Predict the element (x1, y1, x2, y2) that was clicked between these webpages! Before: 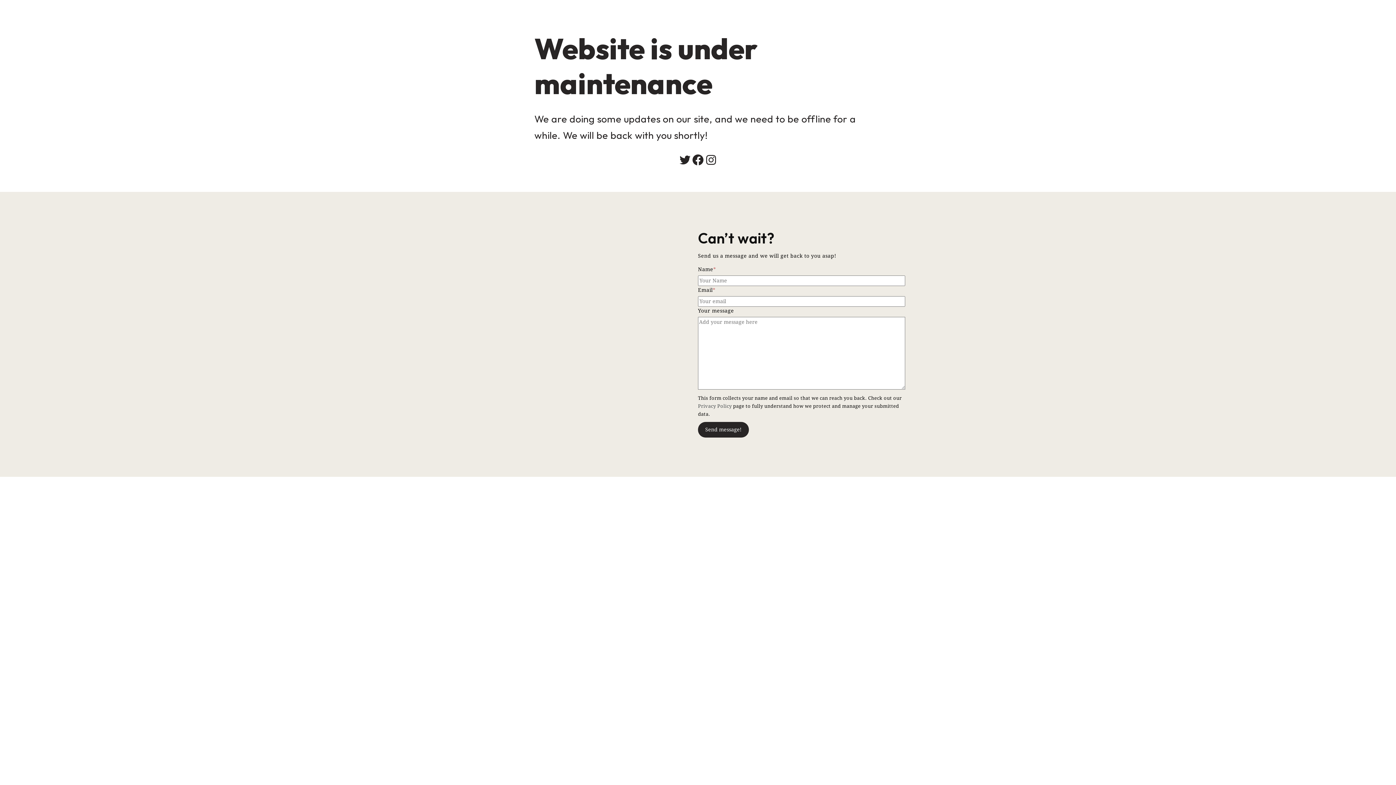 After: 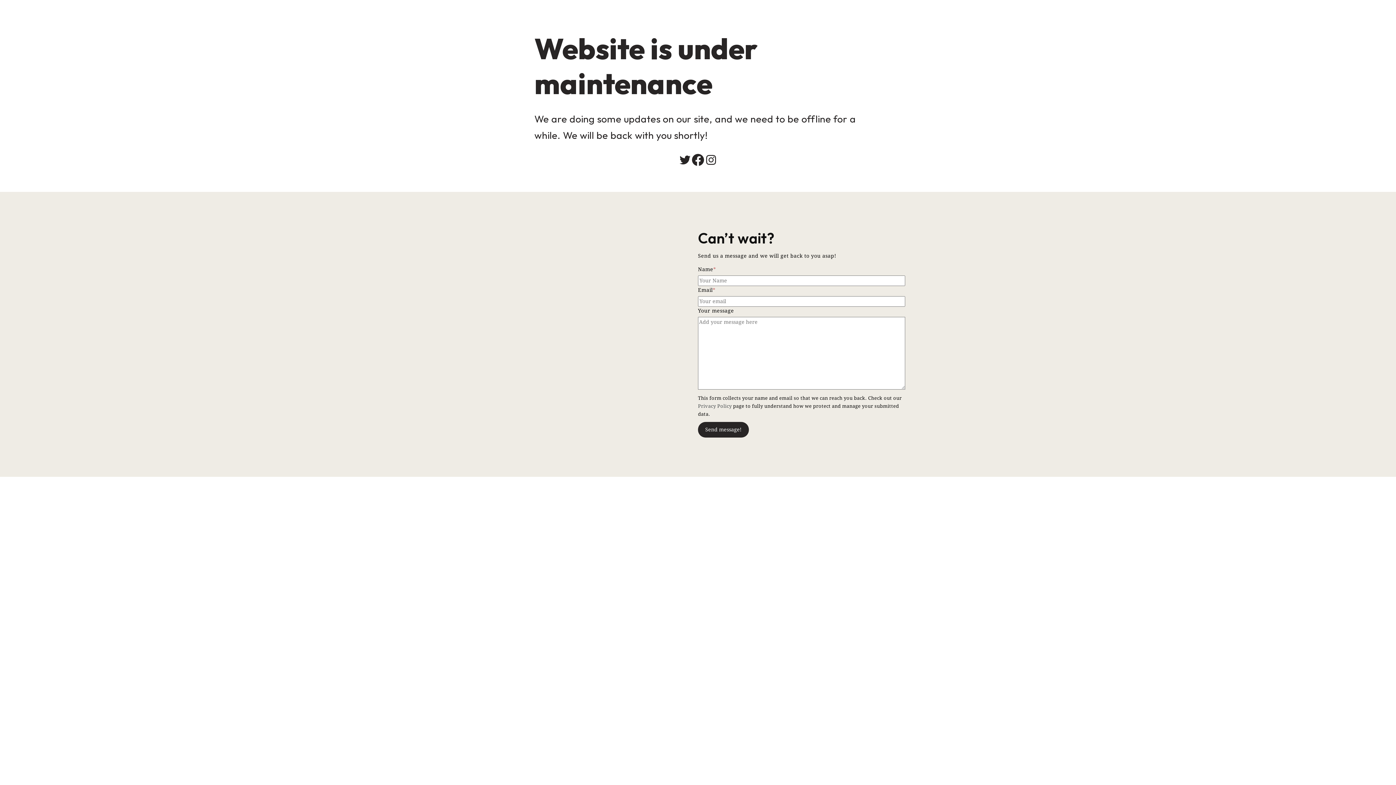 Action: label: Facebook bbox: (691, 153, 704, 166)